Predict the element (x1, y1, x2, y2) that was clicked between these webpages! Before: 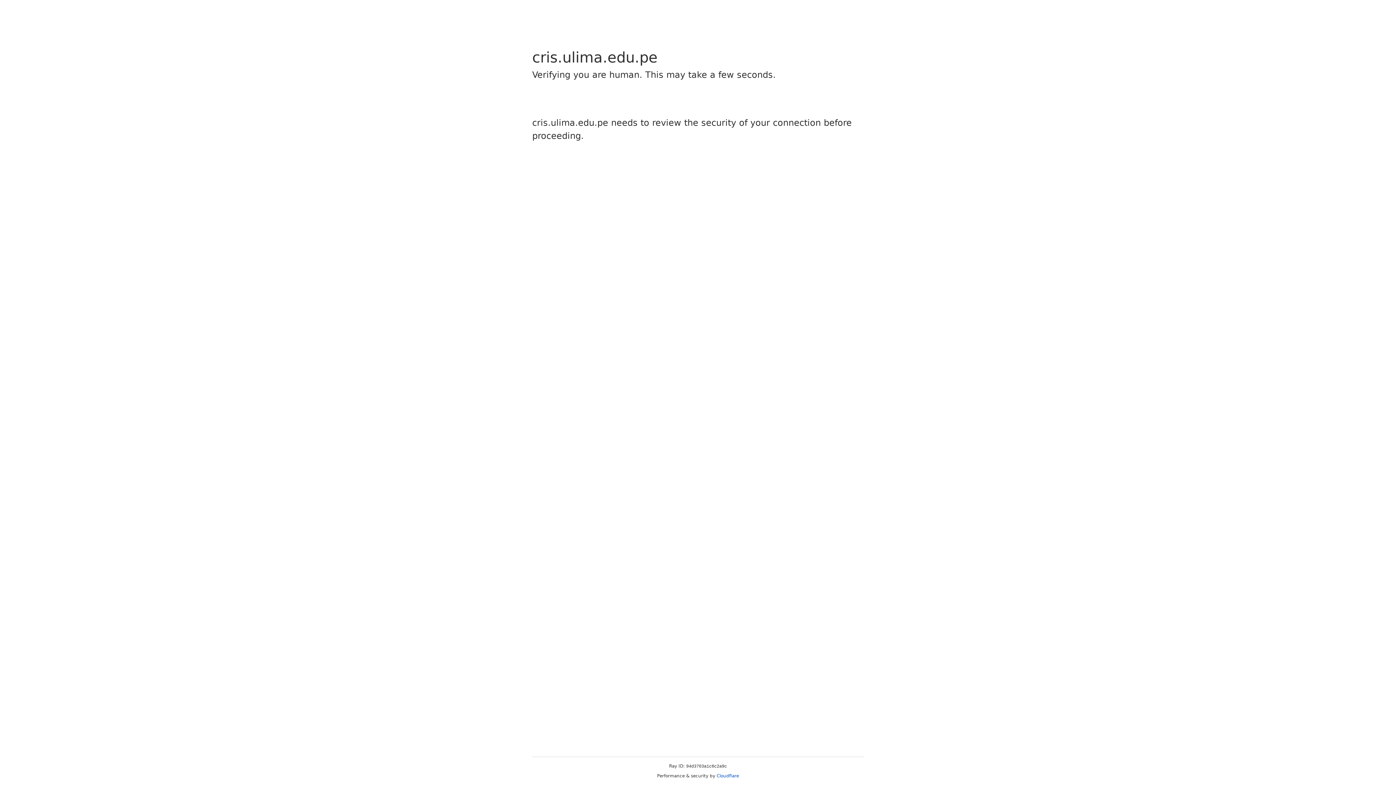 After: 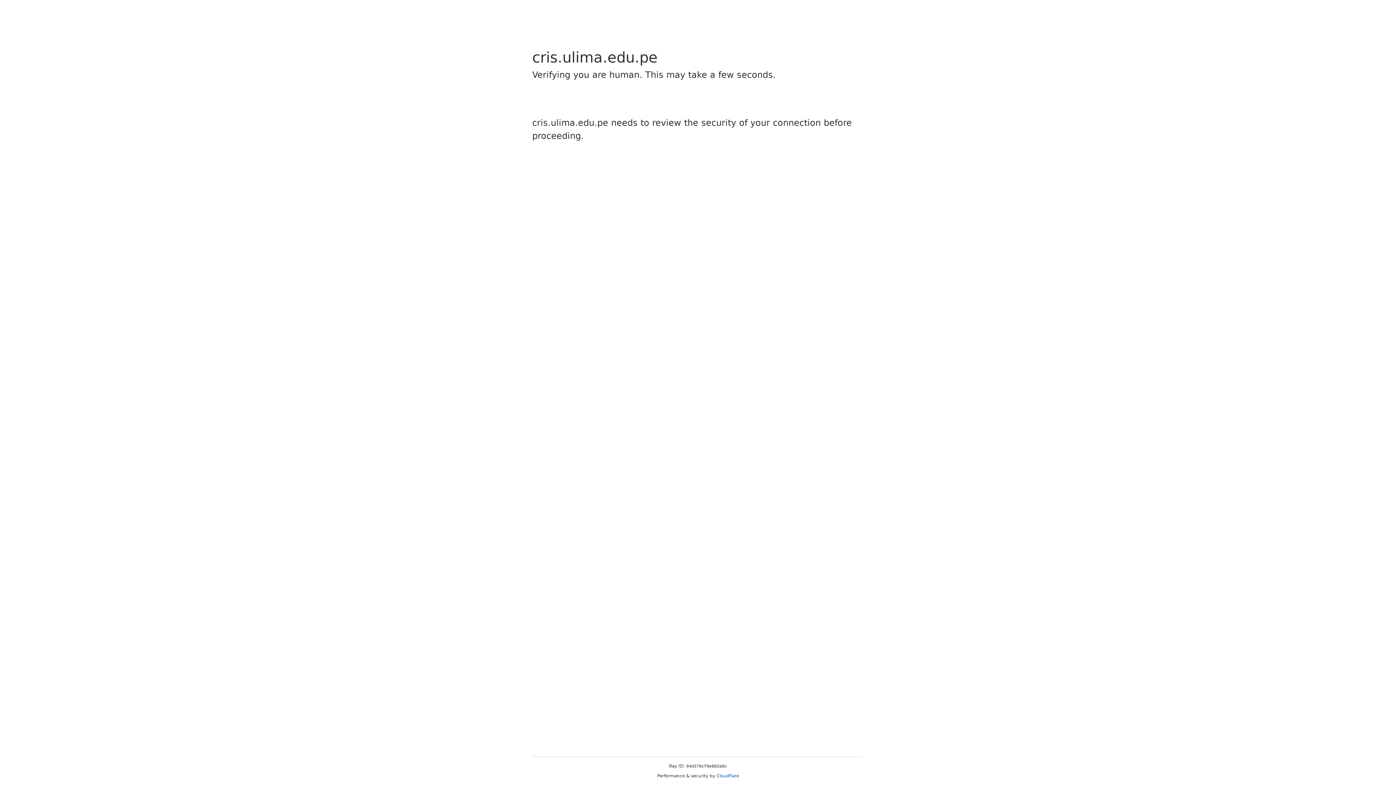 Action: label: Cloudflare bbox: (716, 773, 739, 778)